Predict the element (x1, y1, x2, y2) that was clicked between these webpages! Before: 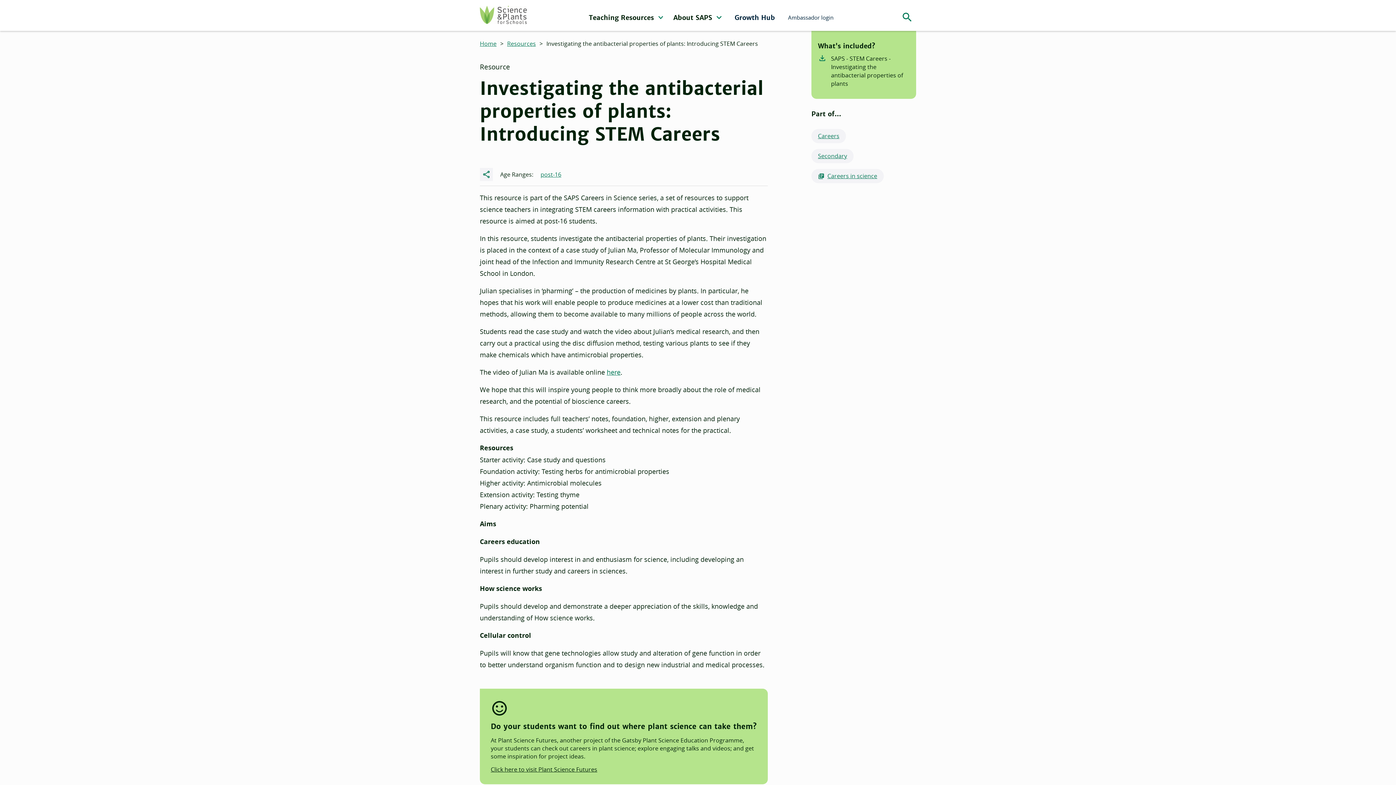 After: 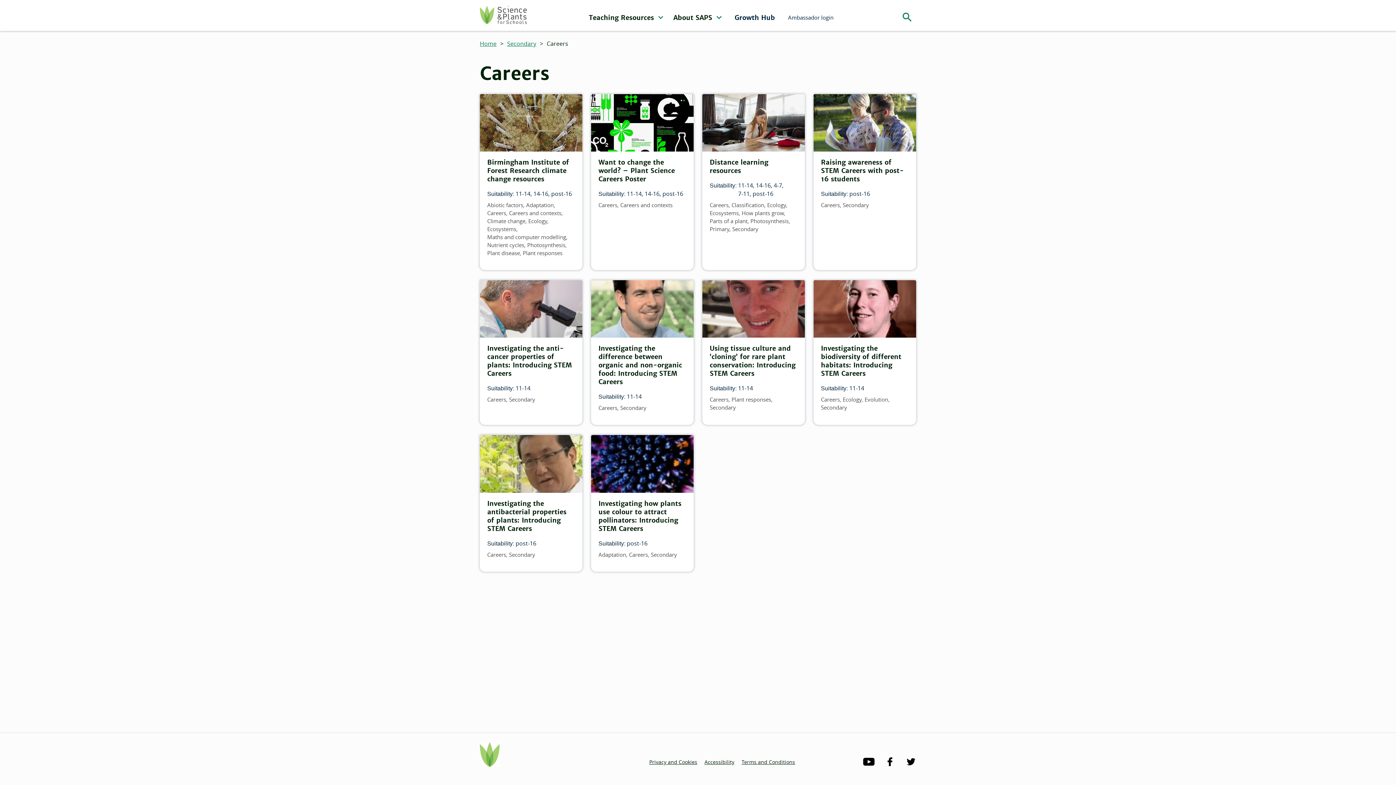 Action: label: Careers bbox: (811, 128, 846, 143)